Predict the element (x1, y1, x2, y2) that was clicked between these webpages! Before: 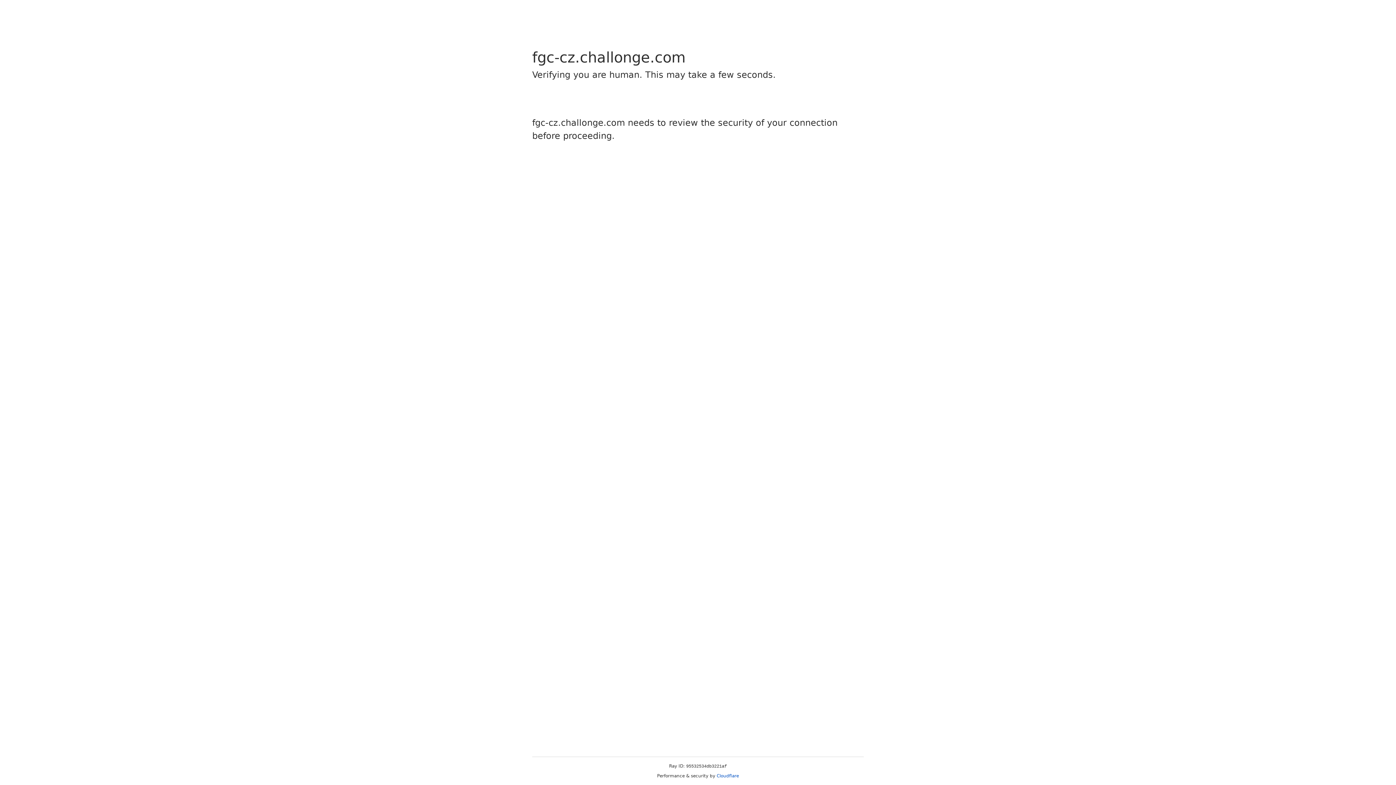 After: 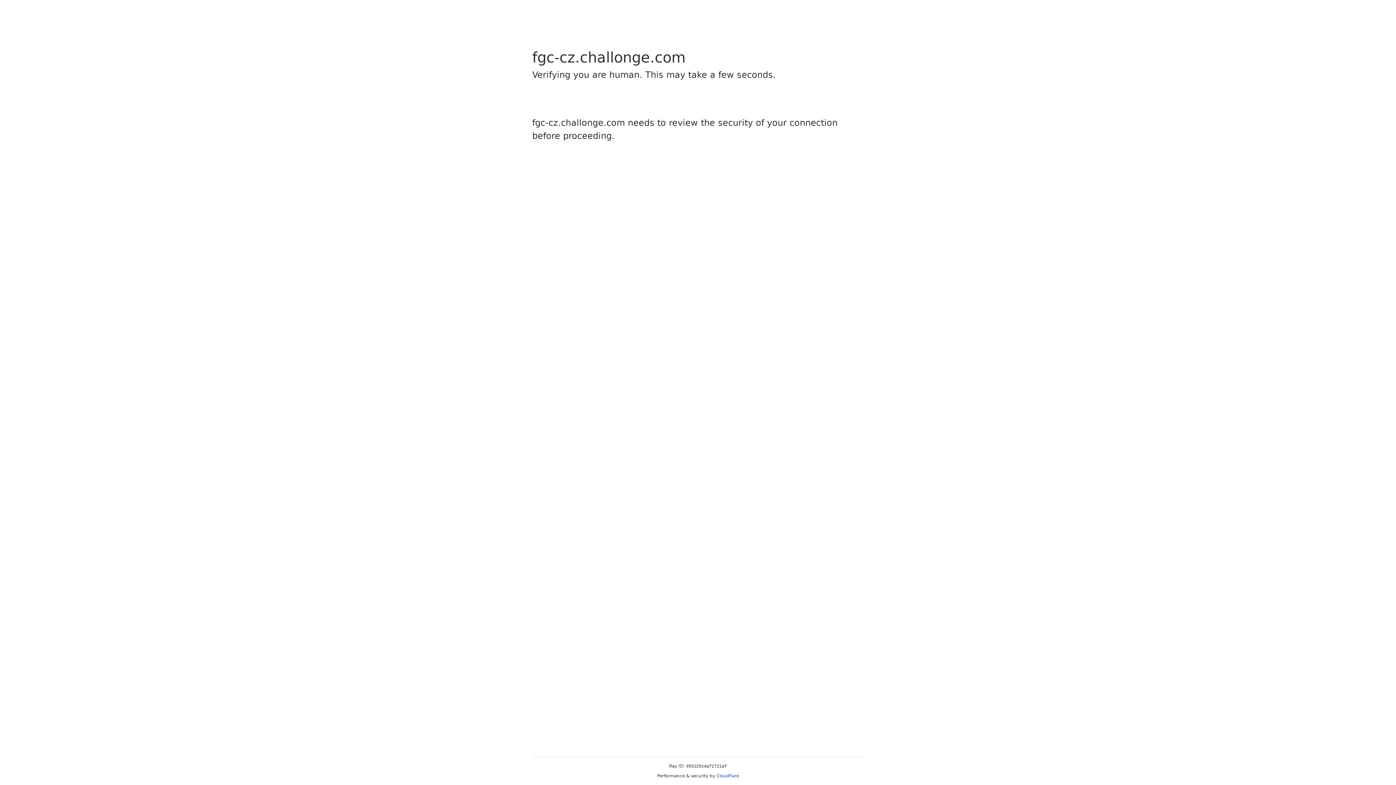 Action: bbox: (716, 773, 739, 778) label: Cloudflare